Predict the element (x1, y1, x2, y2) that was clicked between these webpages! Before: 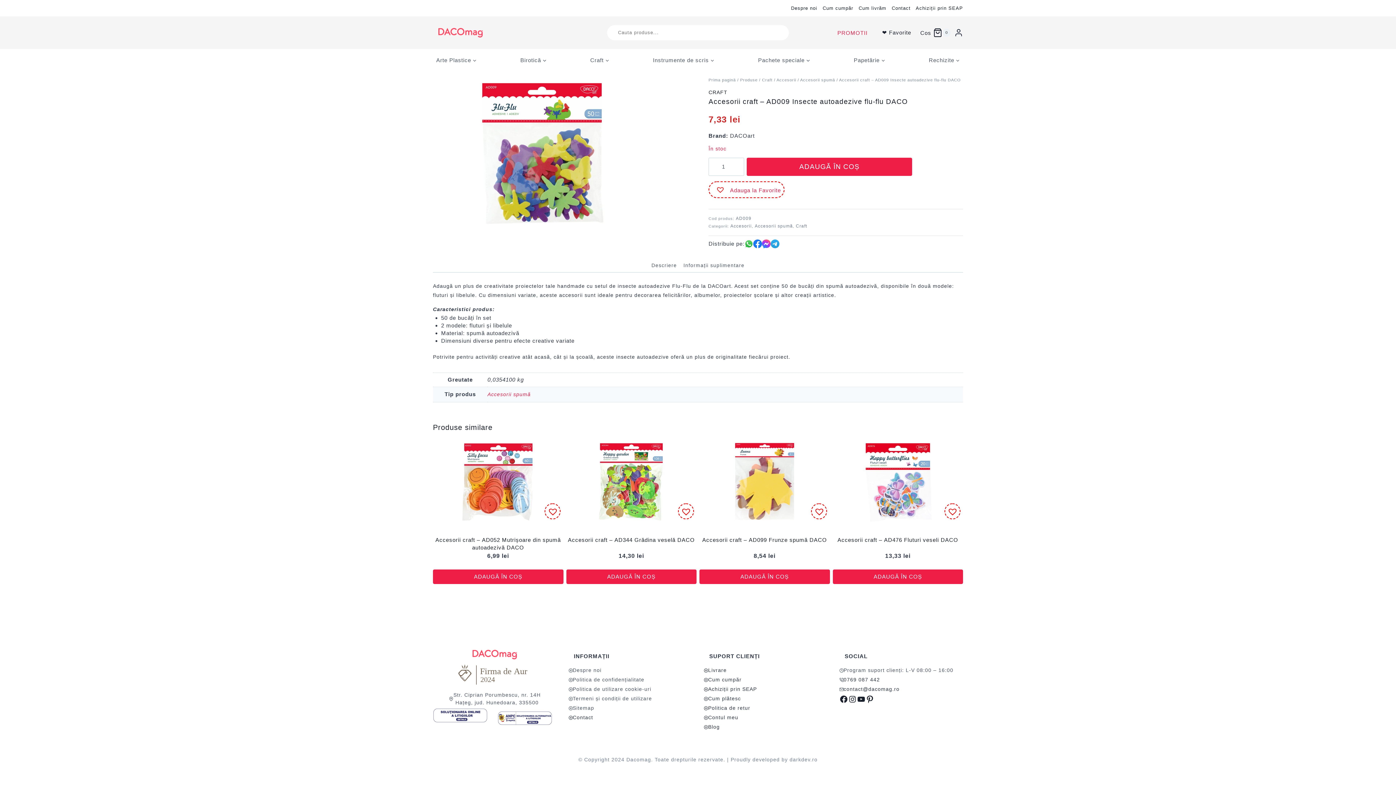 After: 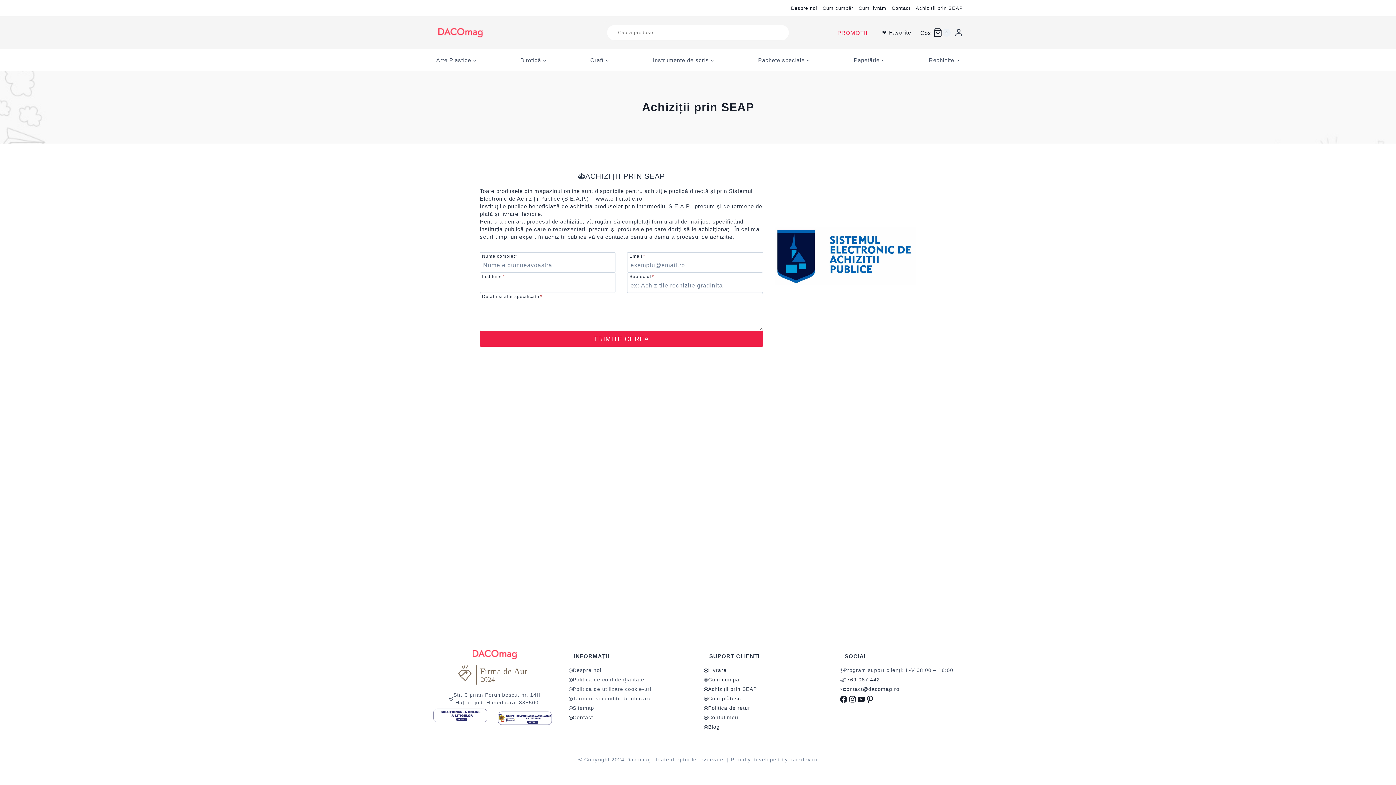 Action: label: Achiziții prin SEAP bbox: (704, 685, 827, 695)